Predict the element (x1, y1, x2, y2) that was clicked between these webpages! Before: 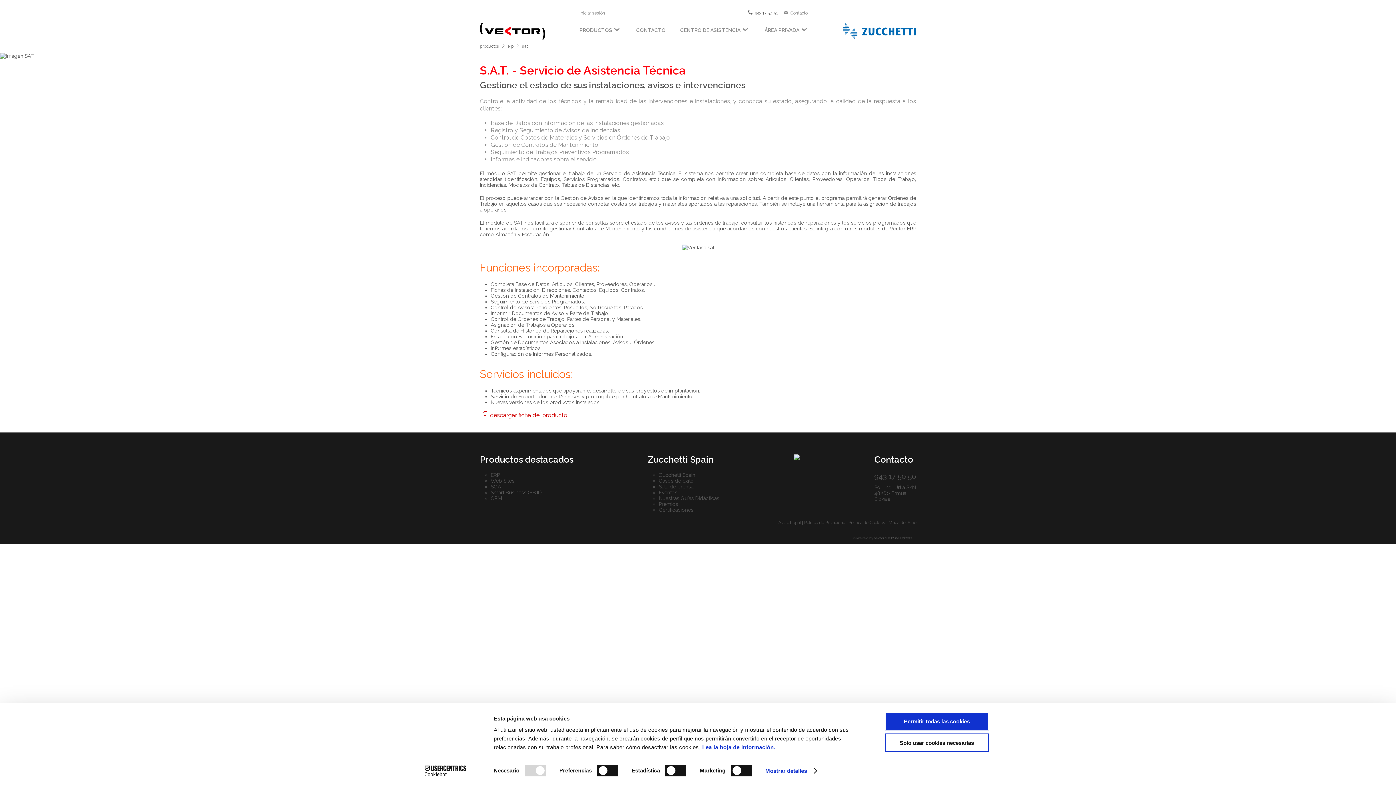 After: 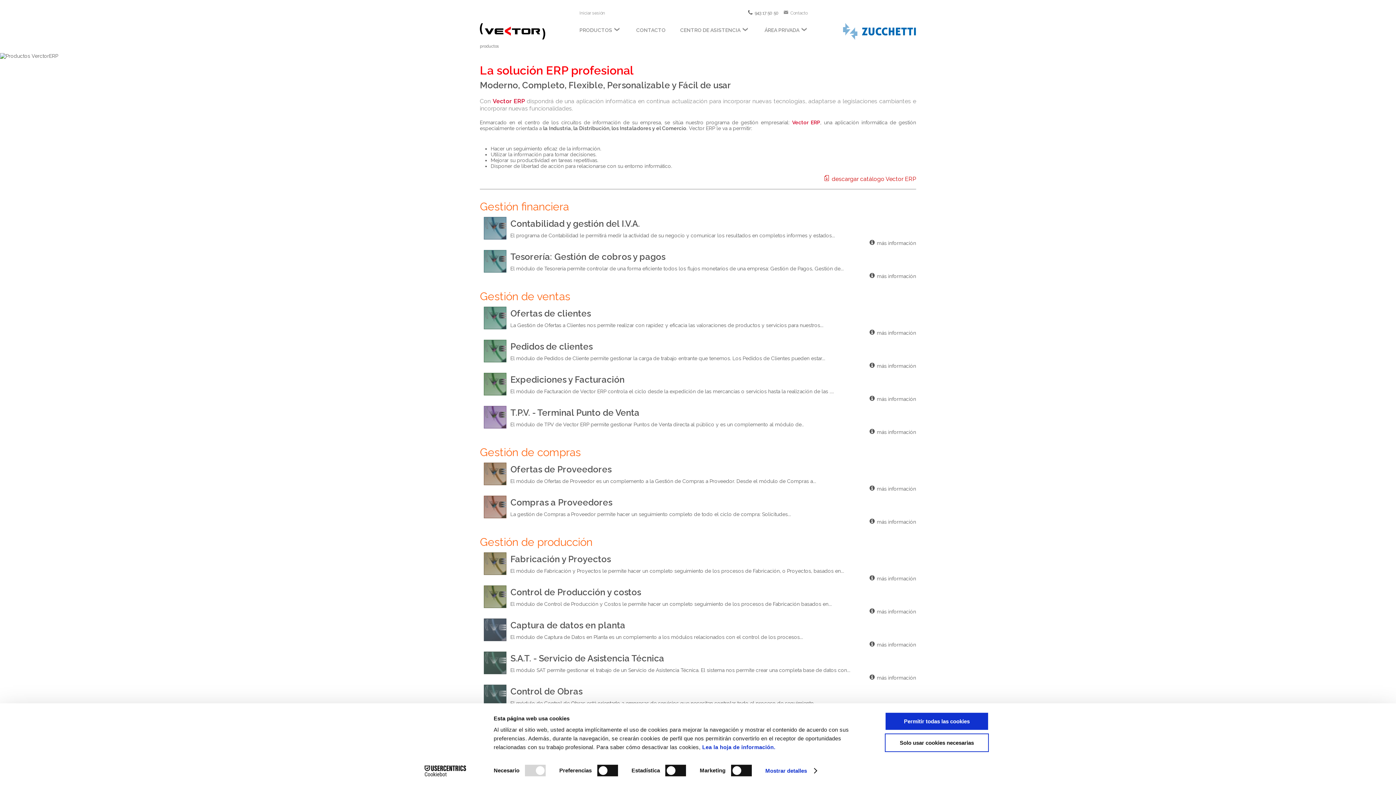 Action: bbox: (480, 43, 507, 48) label: productos